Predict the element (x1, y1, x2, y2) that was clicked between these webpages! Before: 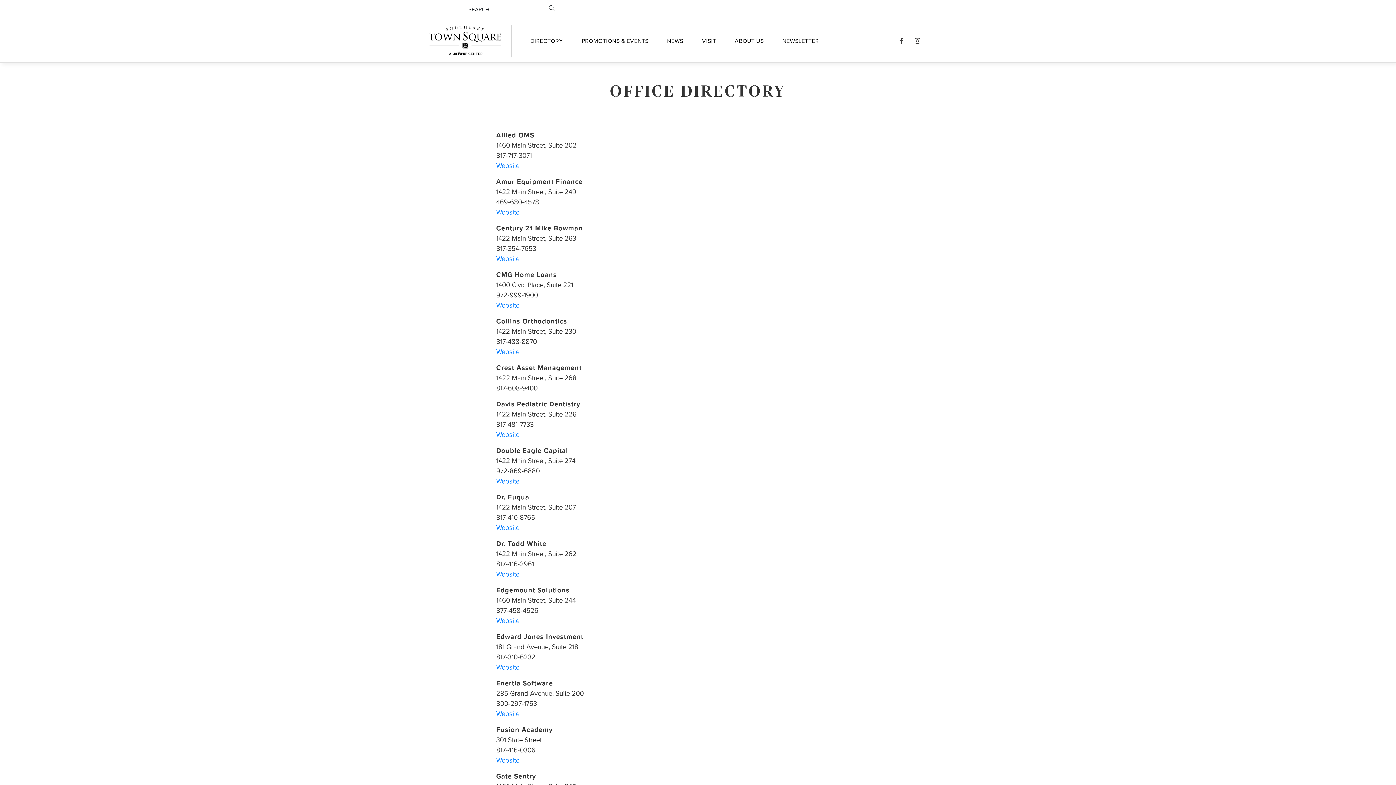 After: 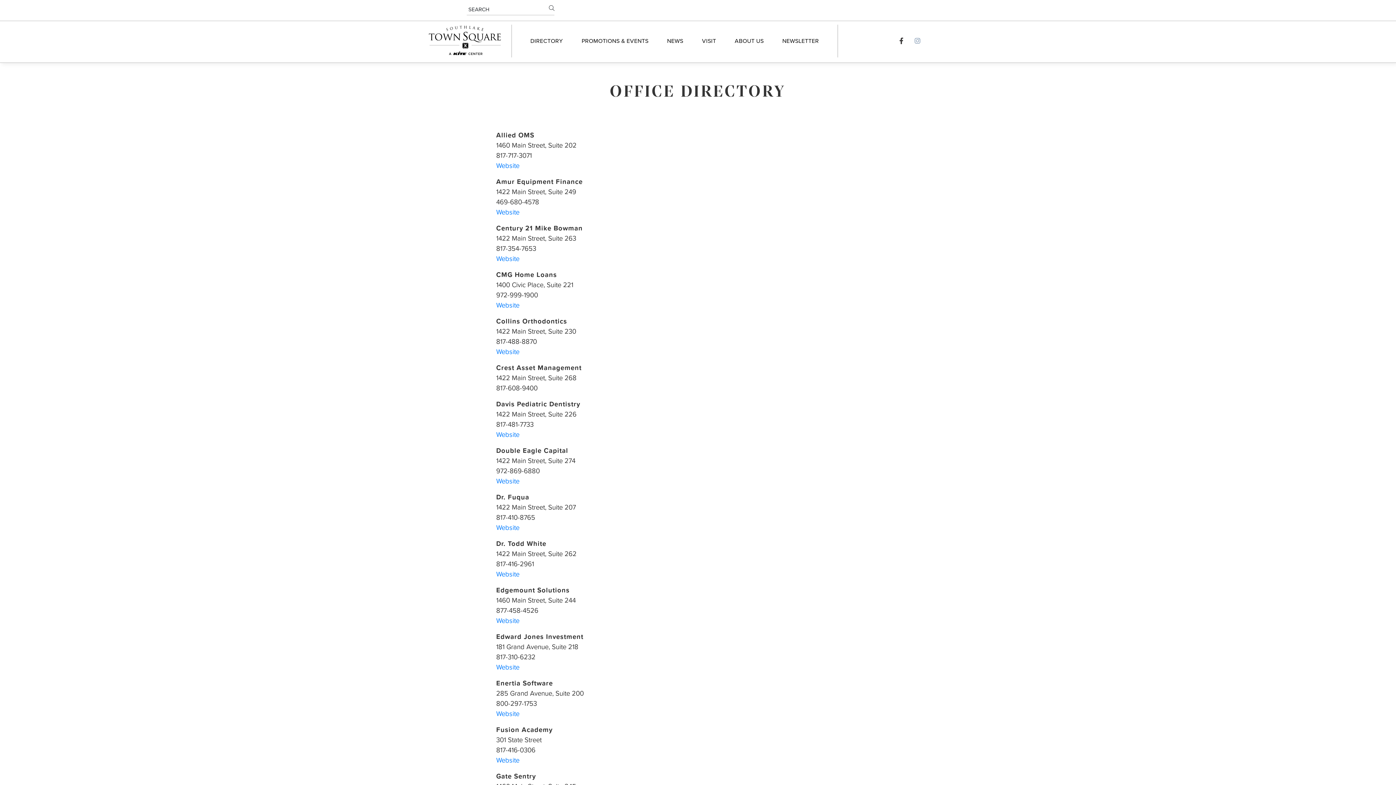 Action: bbox: (911, 34, 924, 47) label: instagram